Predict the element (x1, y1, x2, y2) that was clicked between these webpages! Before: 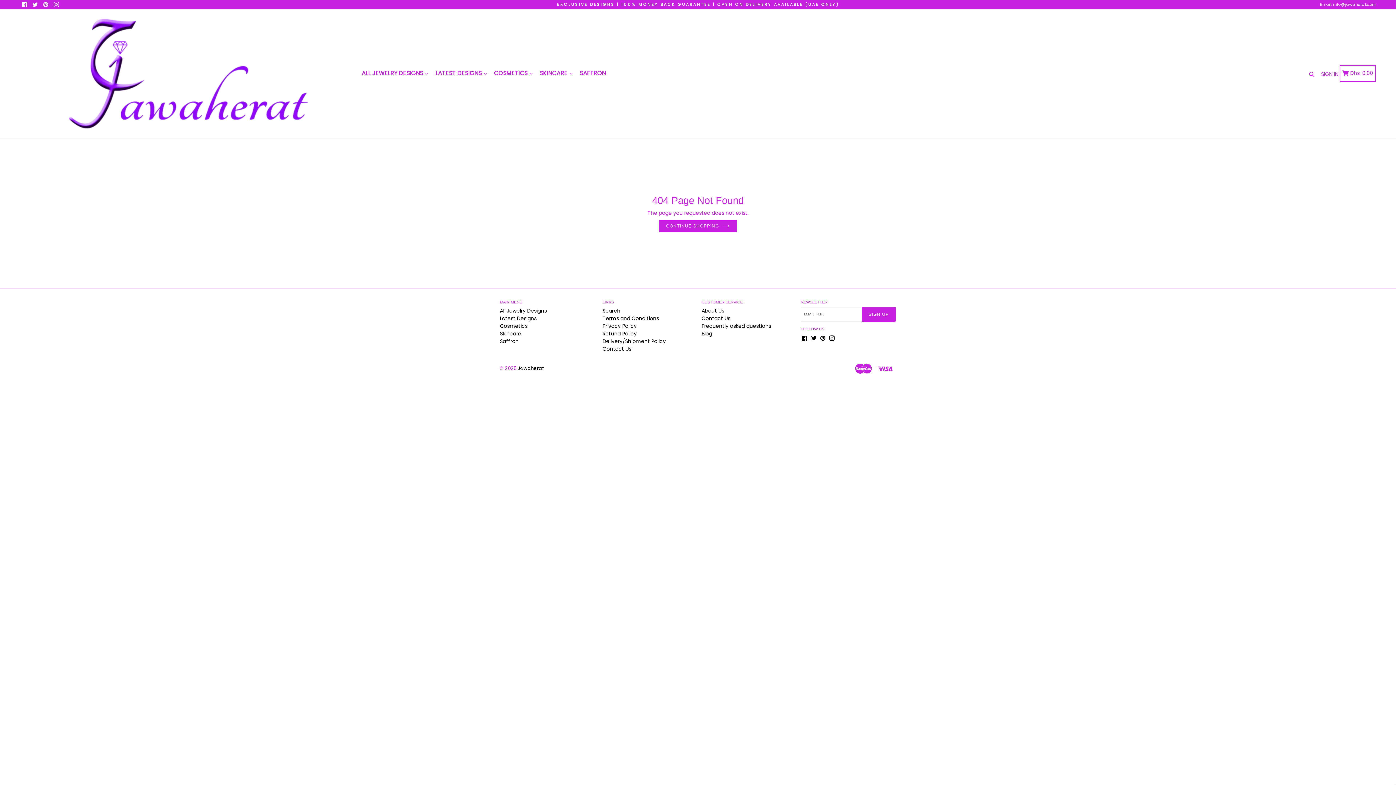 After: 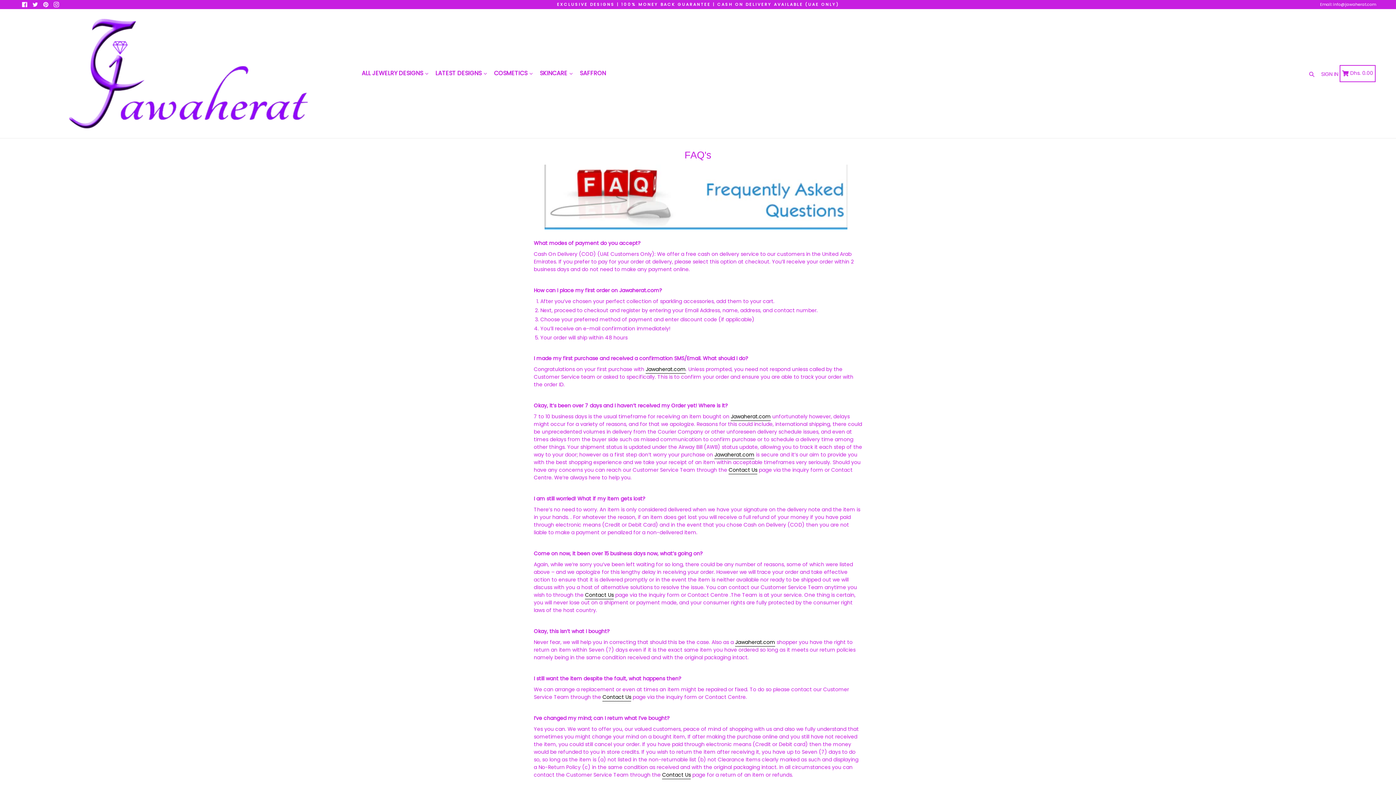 Action: bbox: (701, 322, 771, 329) label: Frequently asked questions